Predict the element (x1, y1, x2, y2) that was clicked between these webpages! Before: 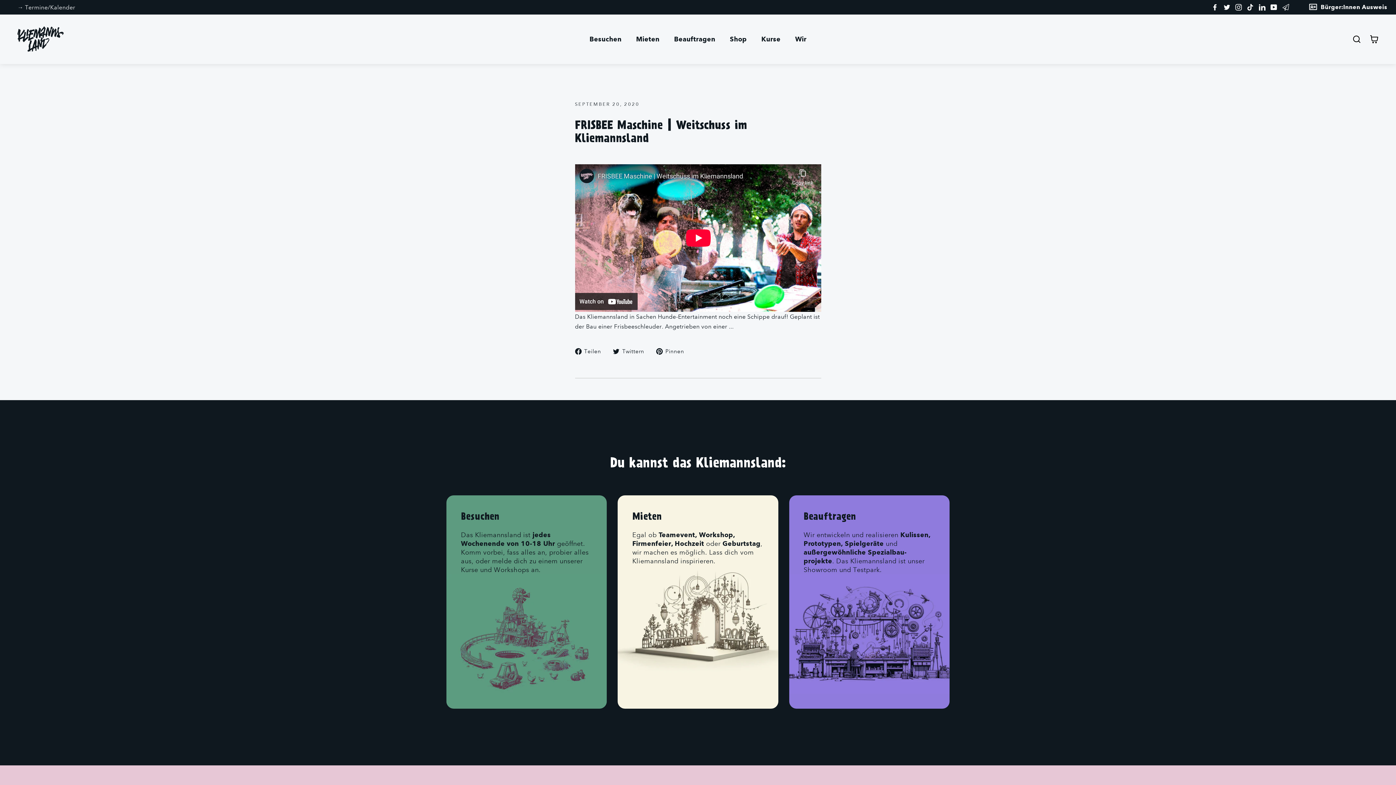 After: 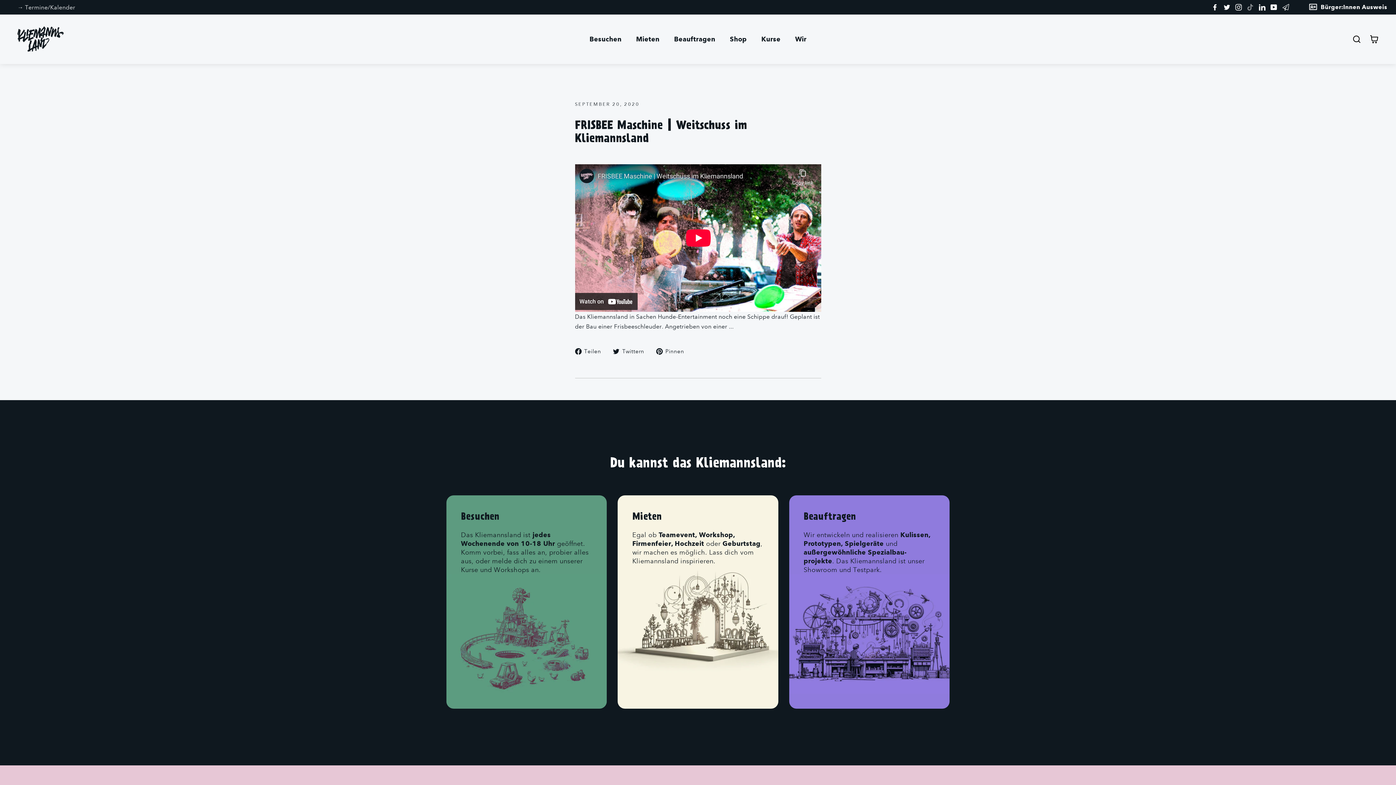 Action: bbox: (1247, 3, 1253, 10) label: TikTok